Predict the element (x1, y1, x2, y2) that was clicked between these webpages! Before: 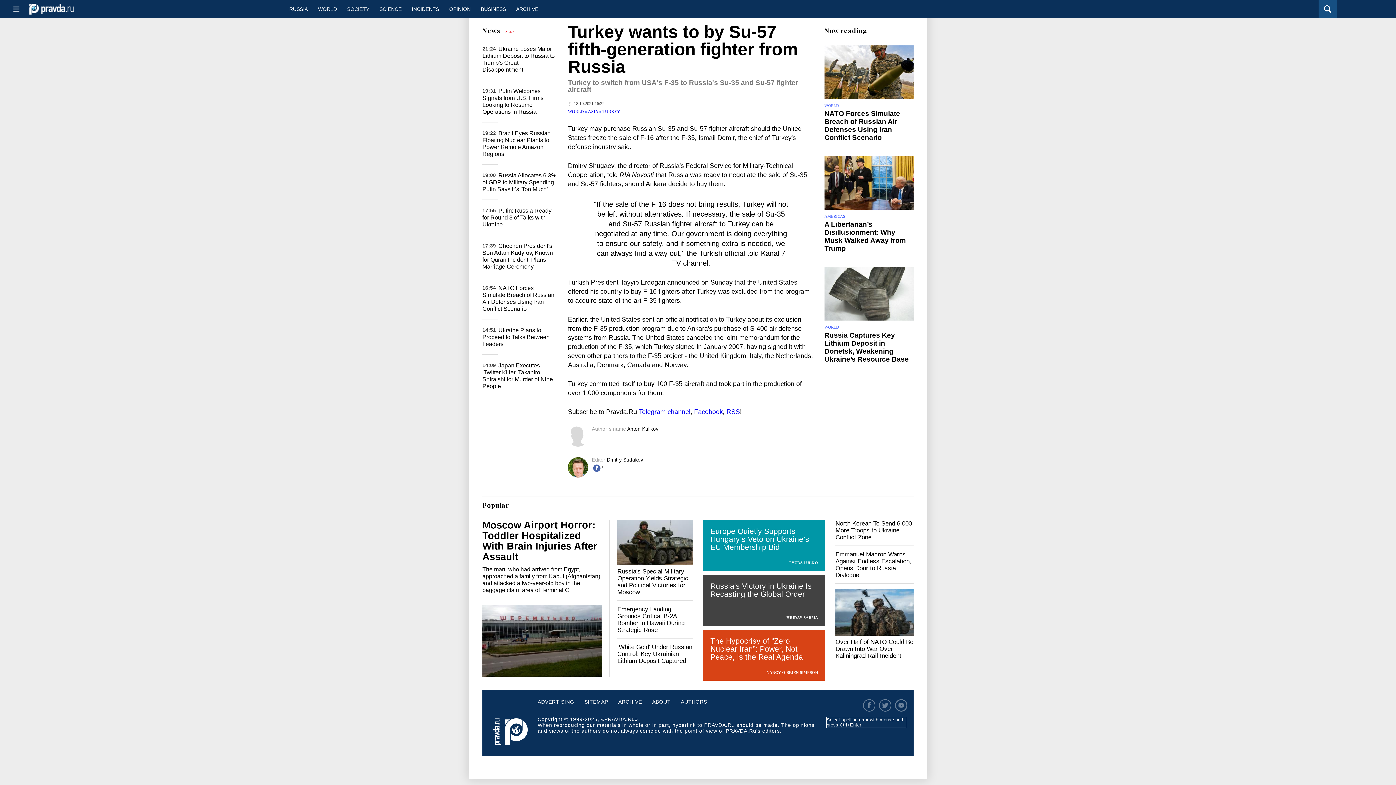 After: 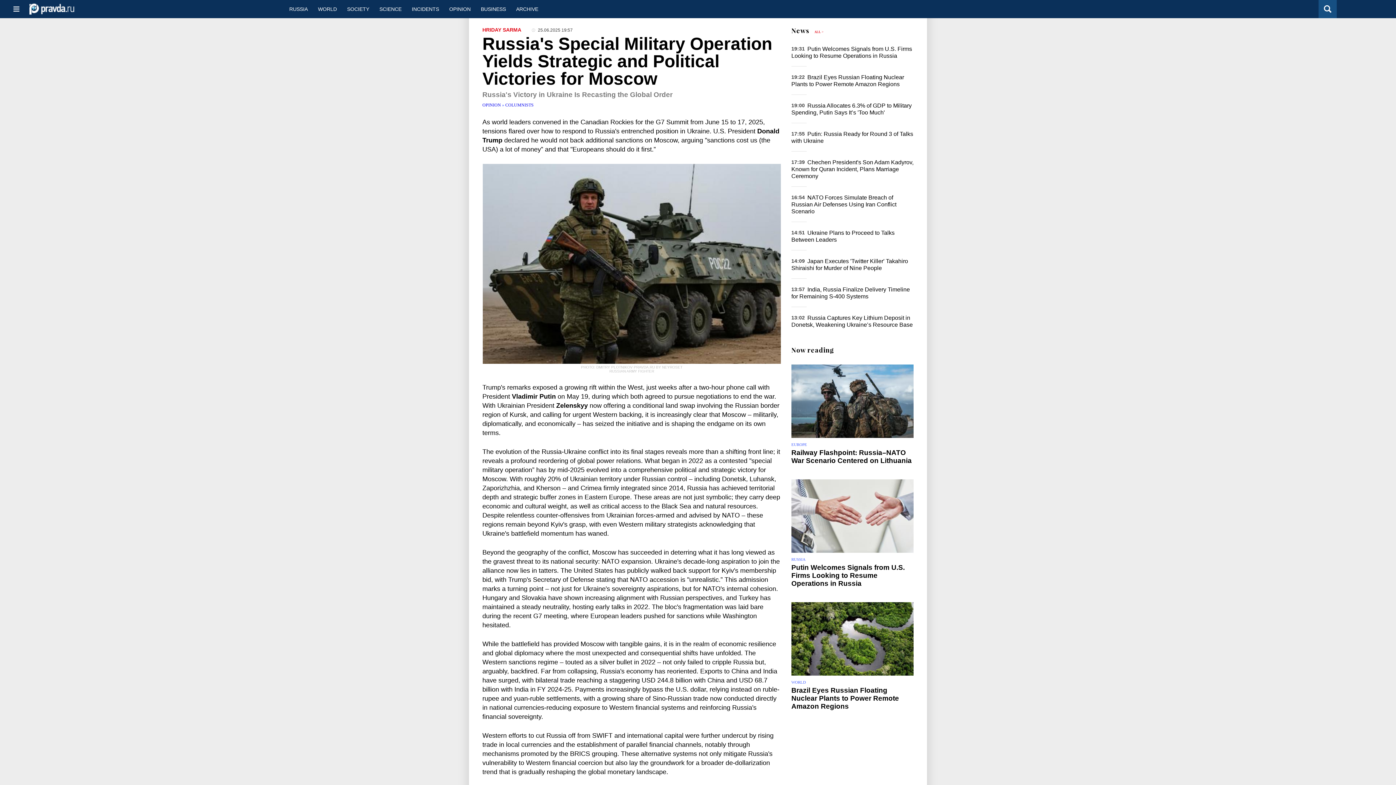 Action: label: Russia's Special Military Operation Yields Strategic and Political Victories for Moscow bbox: (617, 568, 688, 596)